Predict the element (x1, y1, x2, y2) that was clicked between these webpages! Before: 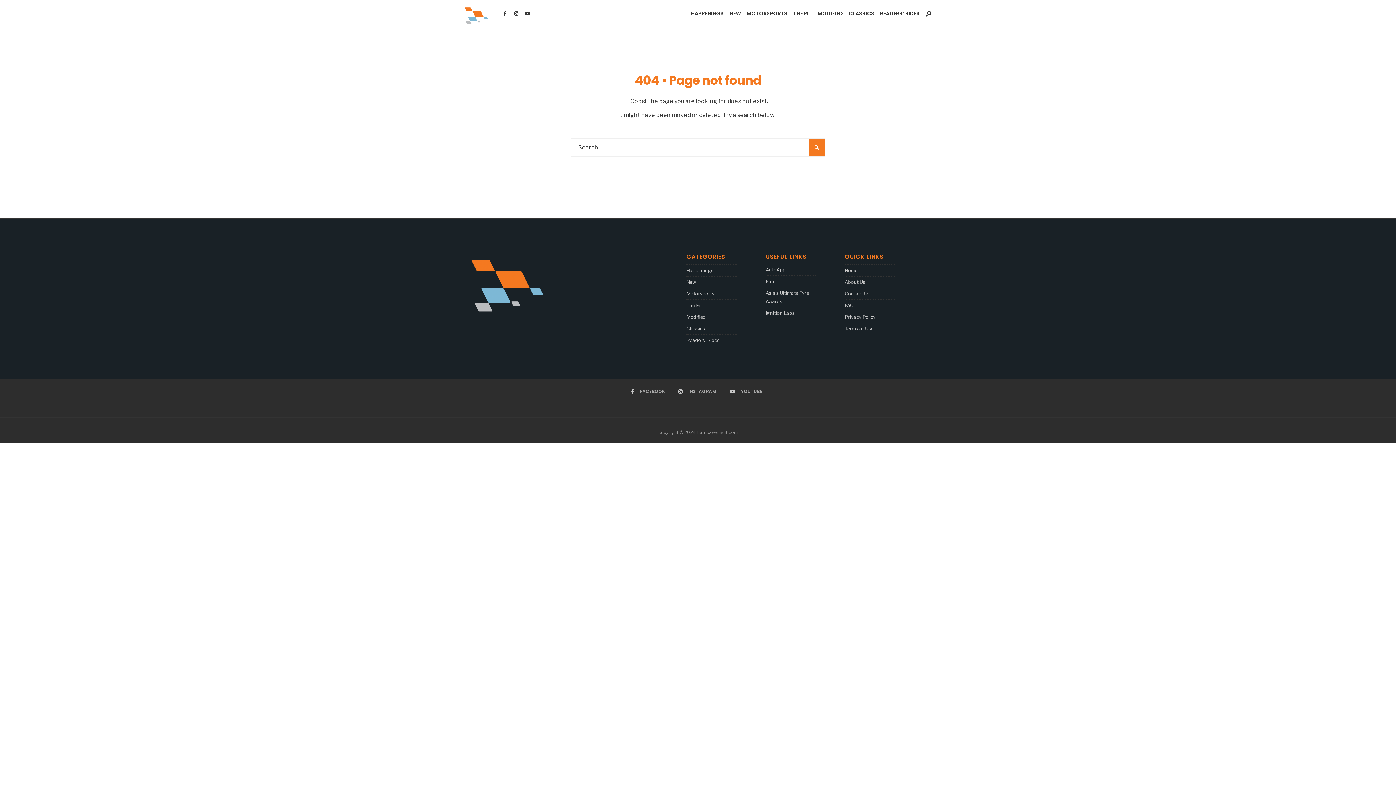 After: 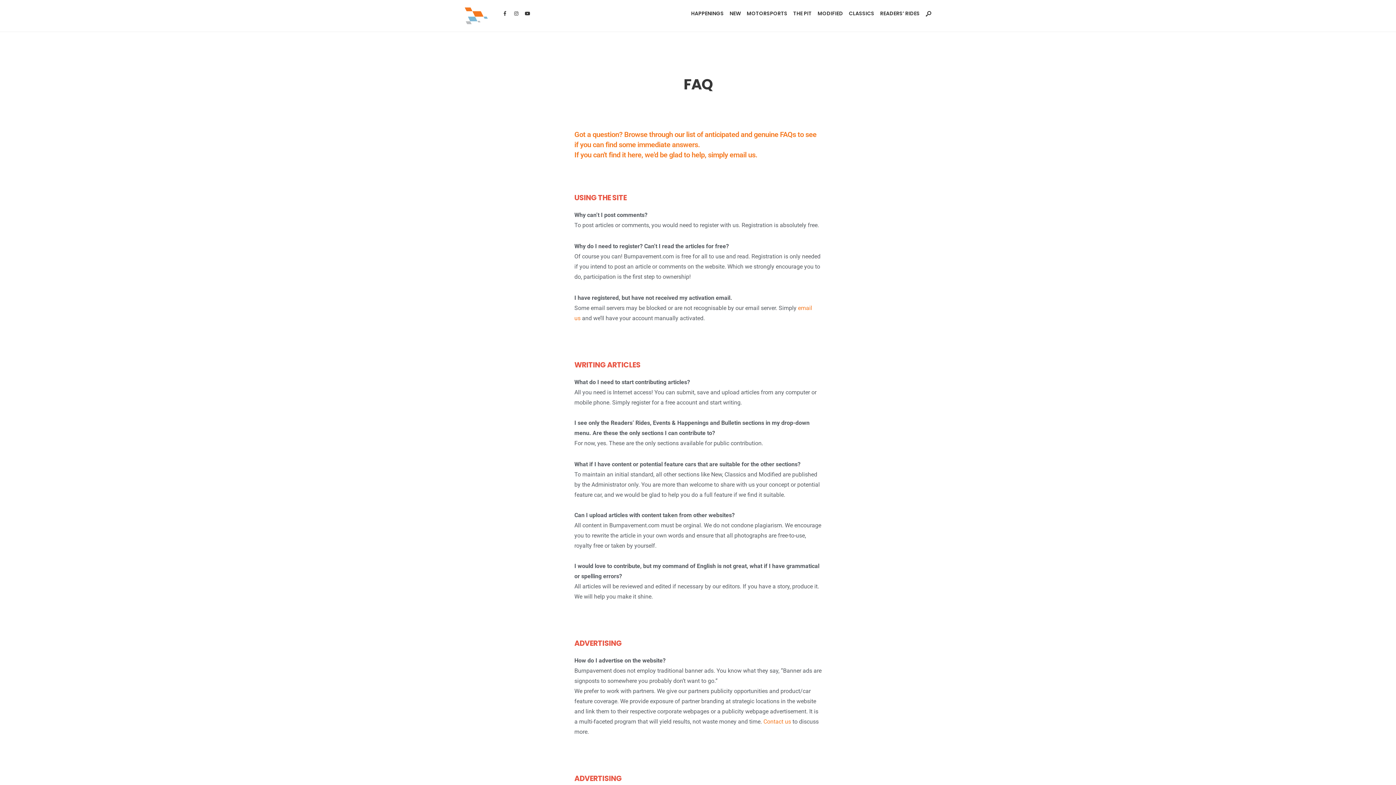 Action: label: FAQ bbox: (844, 302, 853, 308)